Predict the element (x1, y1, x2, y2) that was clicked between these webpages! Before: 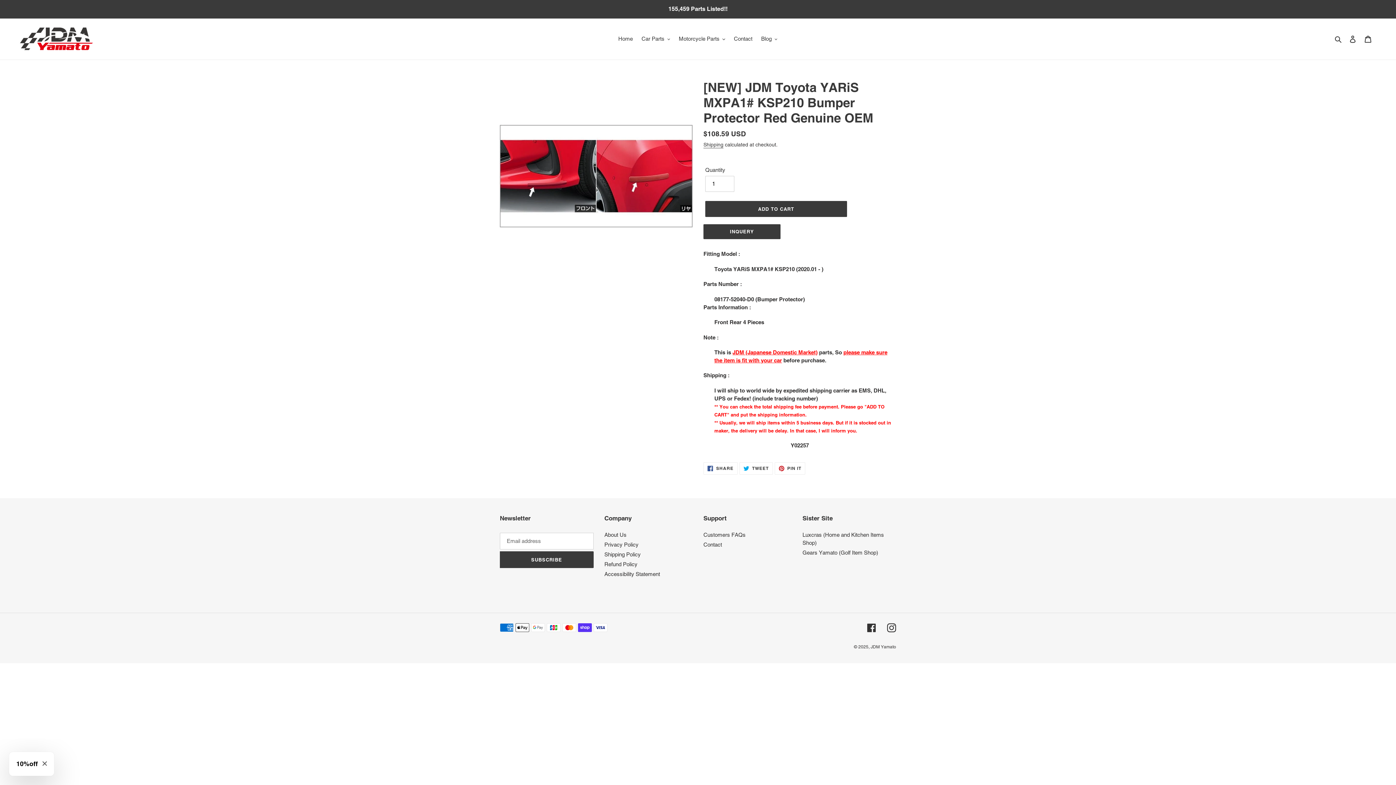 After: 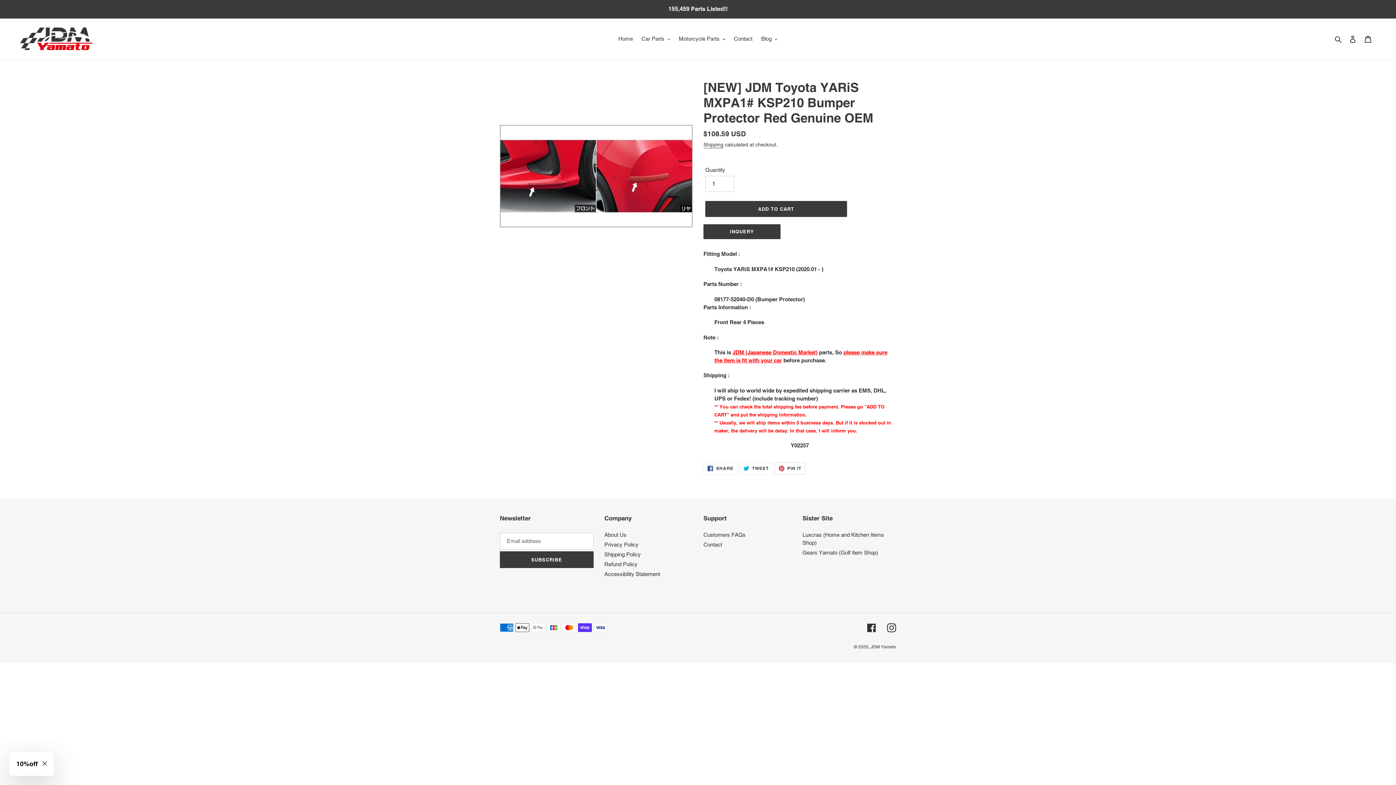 Action: label:  PIN IT
PIN ON PINTEREST bbox: (774, 462, 805, 475)